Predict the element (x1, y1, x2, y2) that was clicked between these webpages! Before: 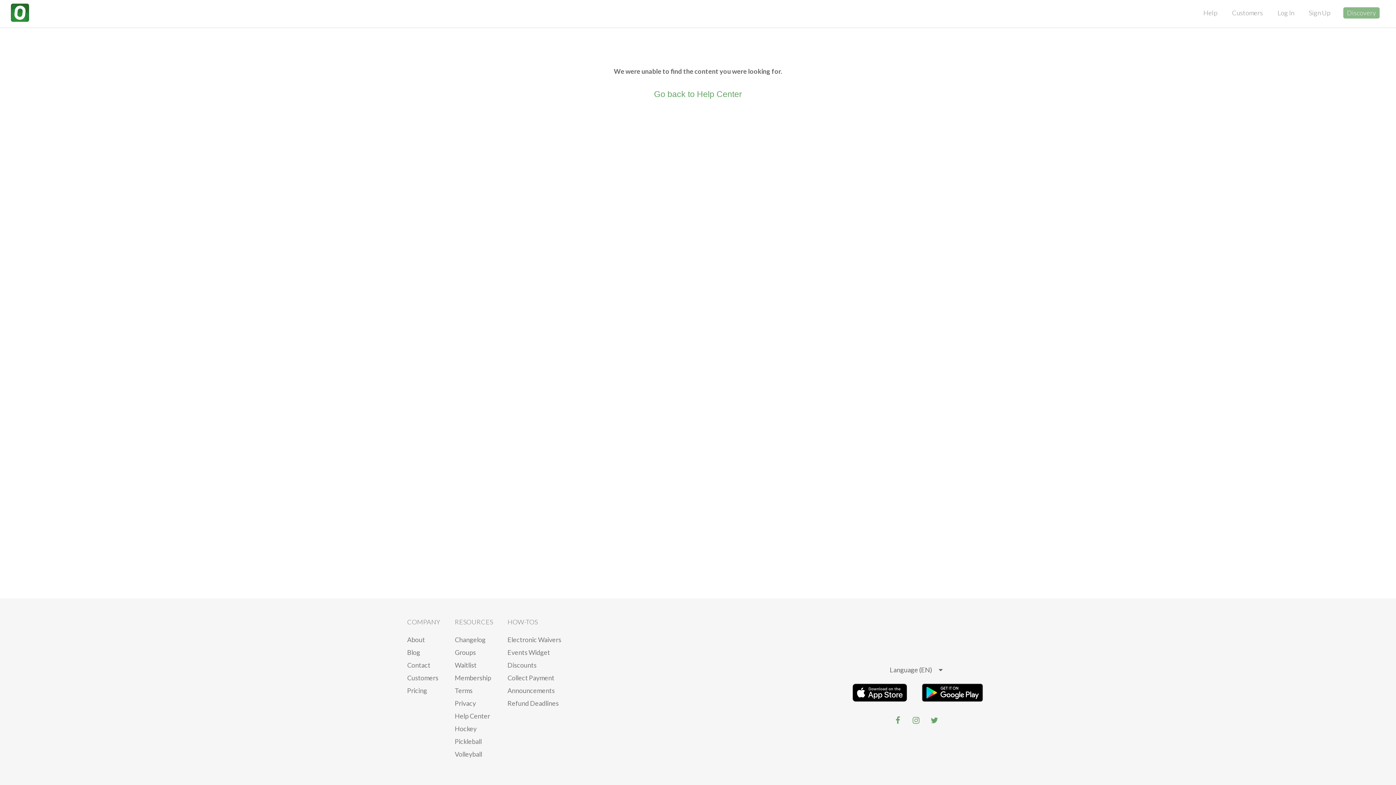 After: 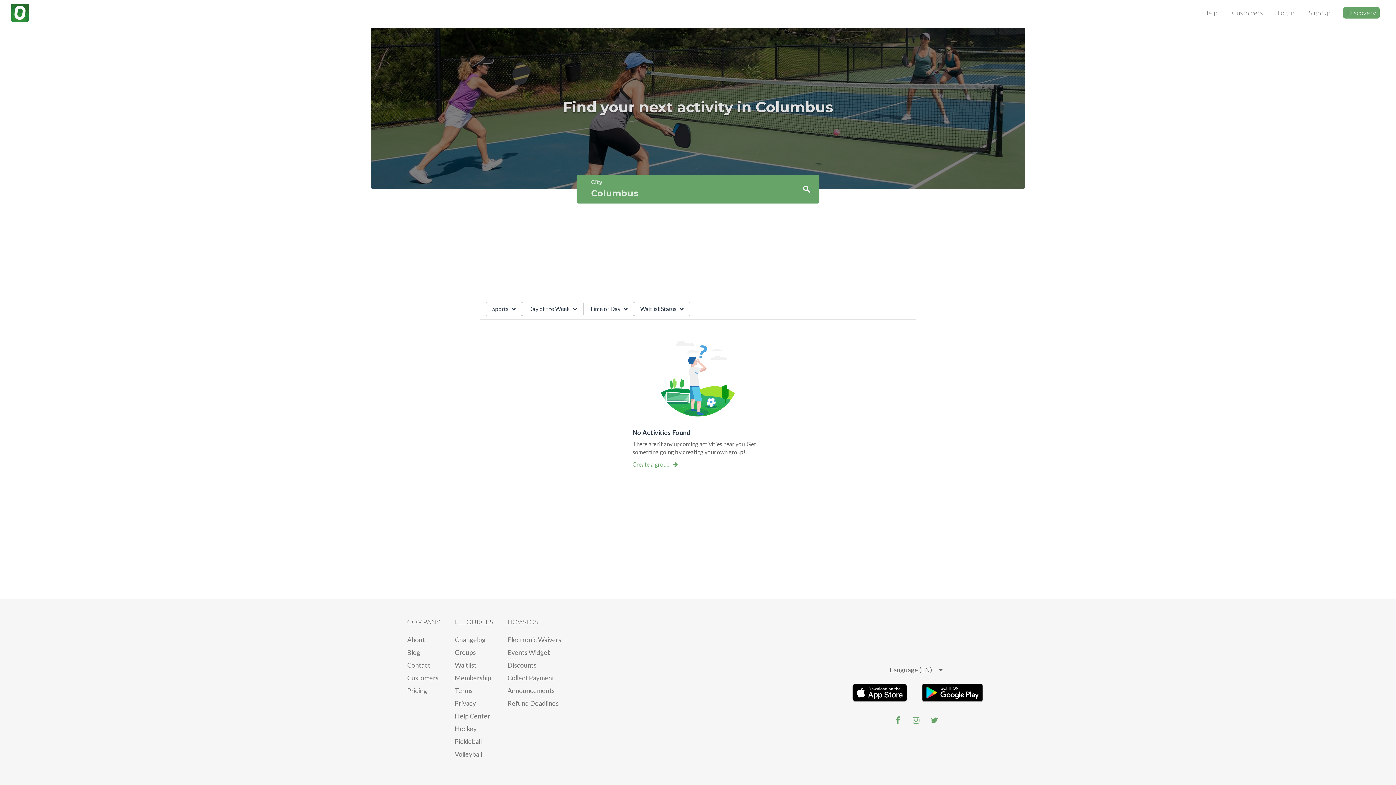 Action: bbox: (1343, 7, 1380, 18) label: Discovery